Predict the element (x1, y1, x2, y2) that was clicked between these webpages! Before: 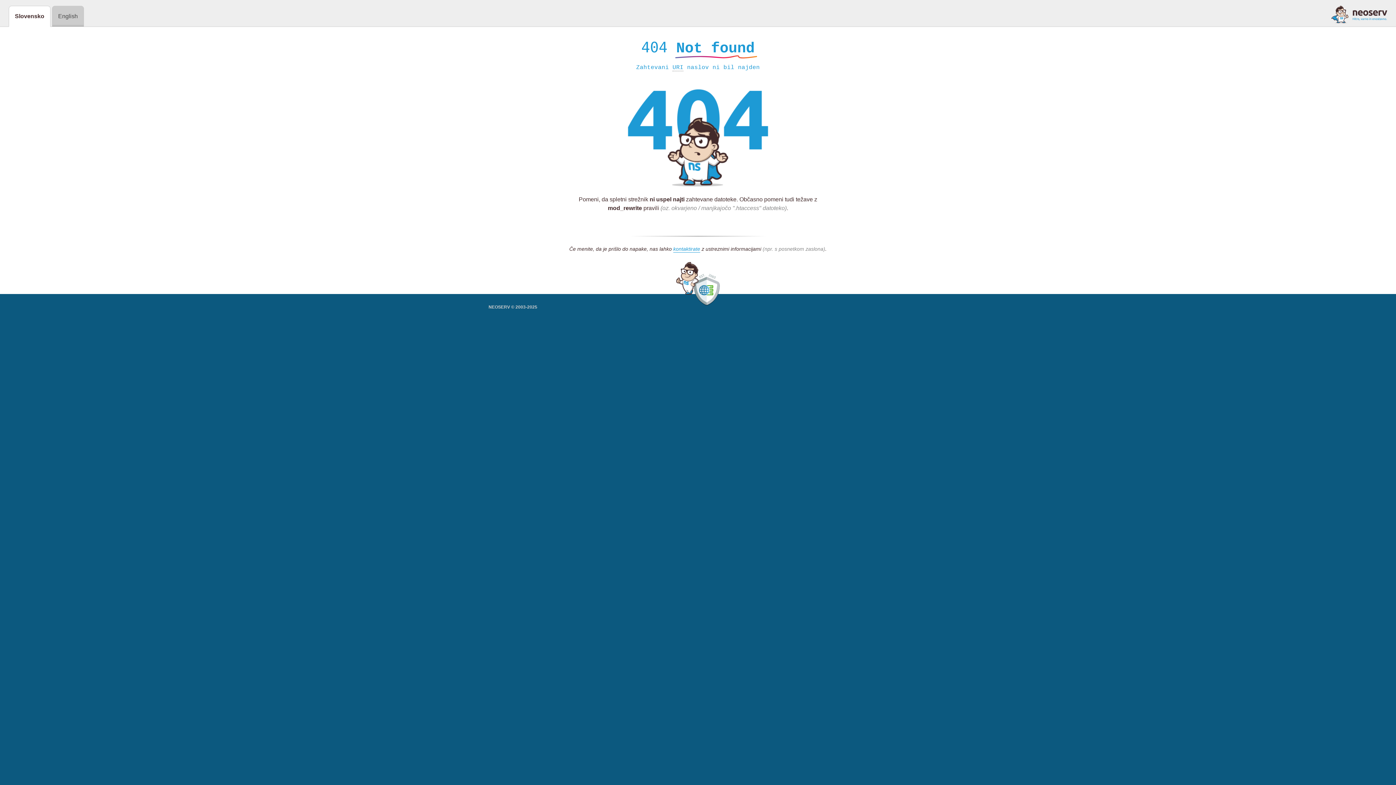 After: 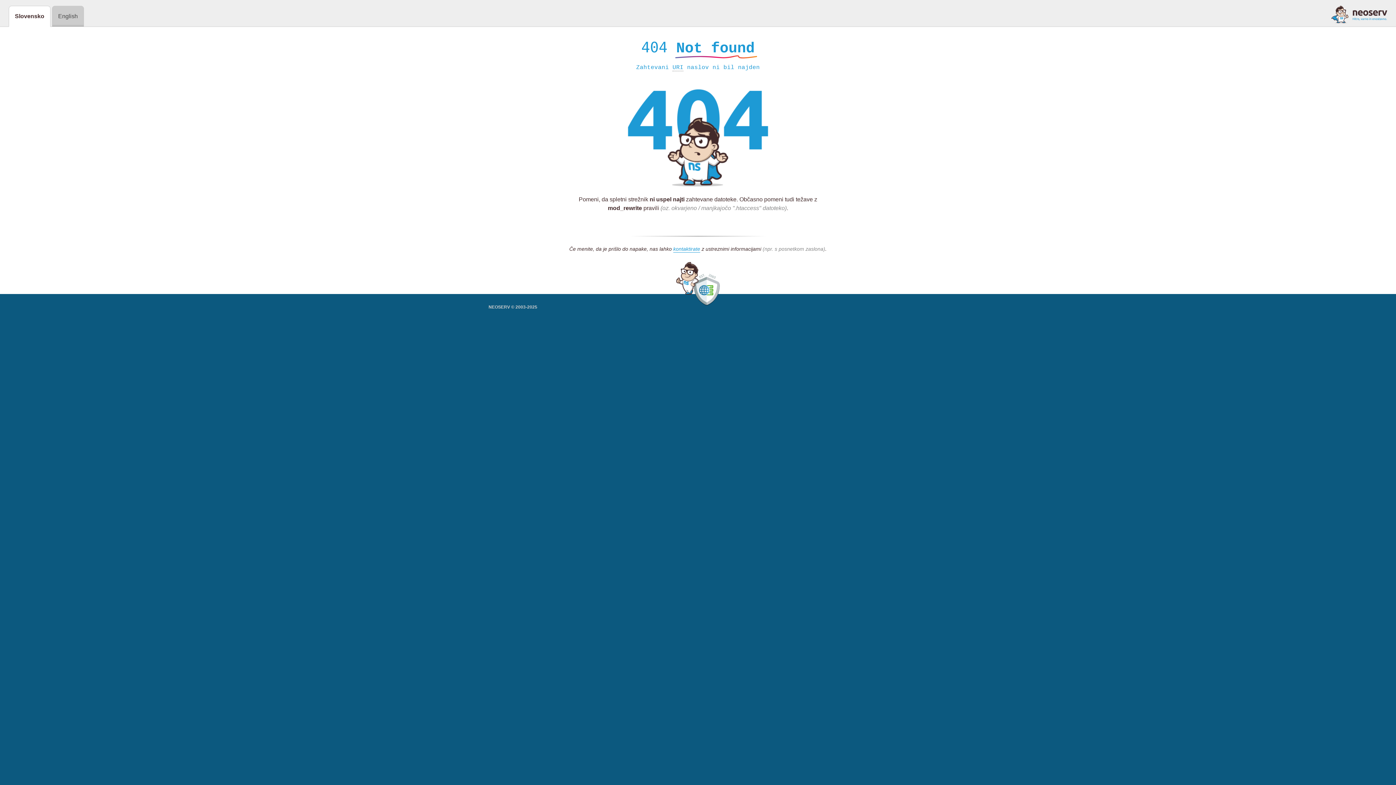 Action: bbox: (1331, 5, 1387, 23)